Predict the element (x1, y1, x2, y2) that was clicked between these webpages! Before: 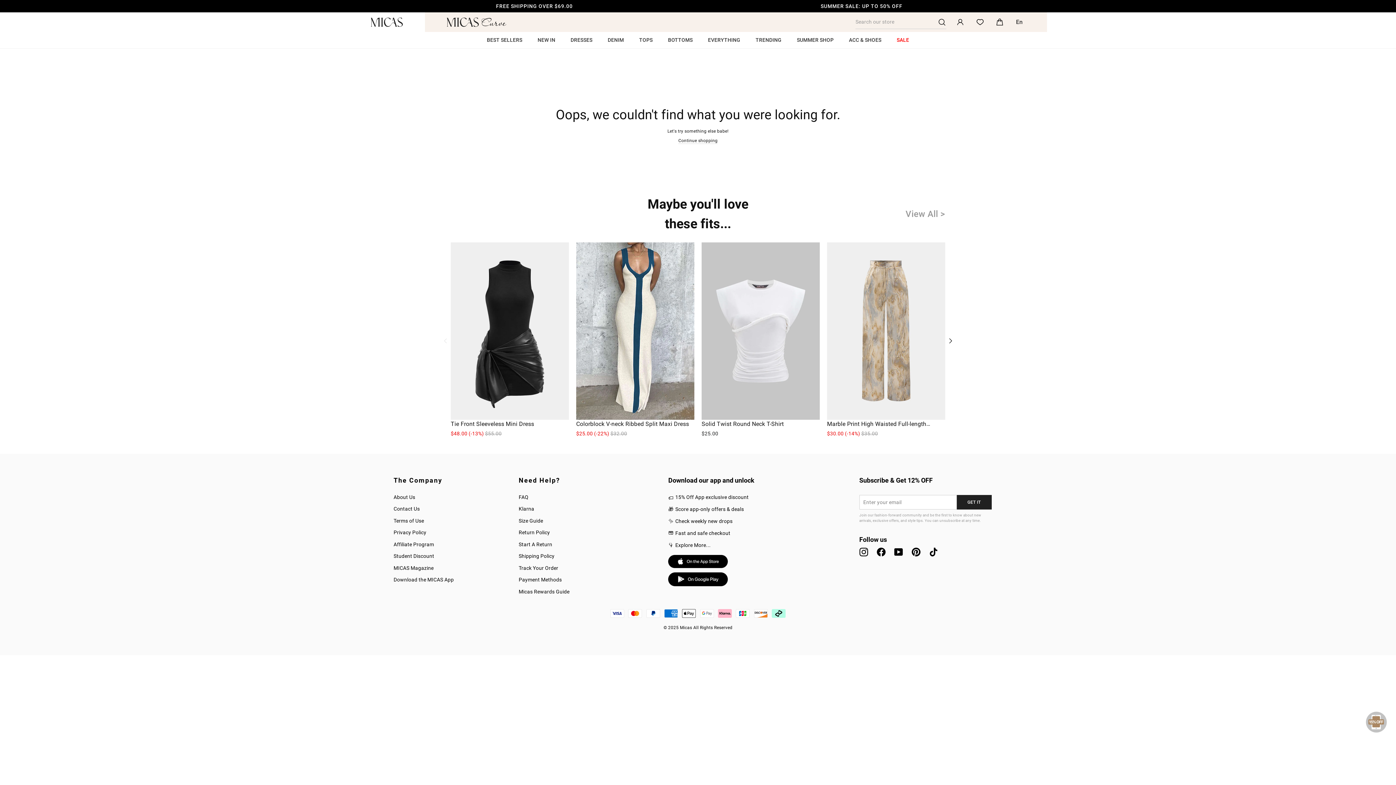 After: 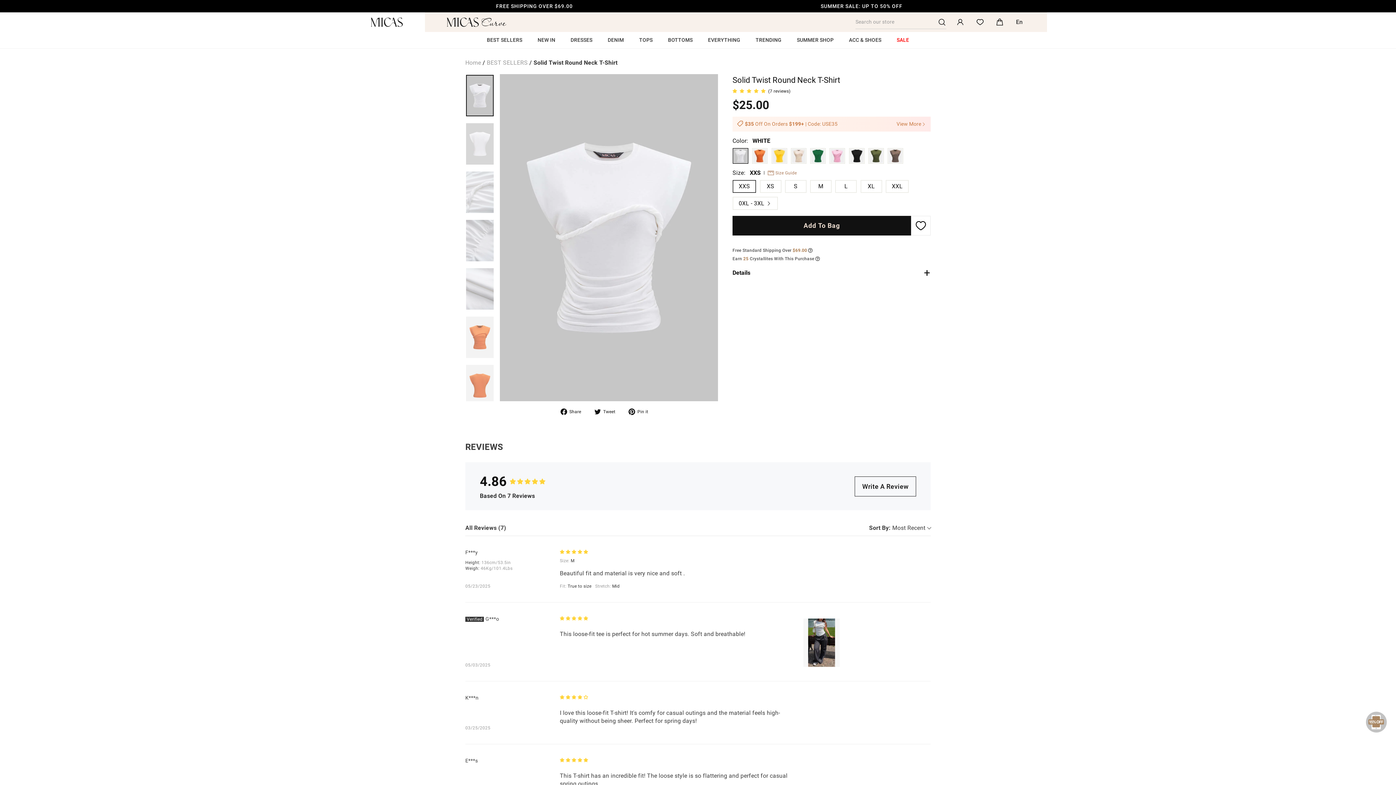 Action: bbox: (701, 419, 820, 437) label: Solid Twist Round Neck T-Shirt
$25.00